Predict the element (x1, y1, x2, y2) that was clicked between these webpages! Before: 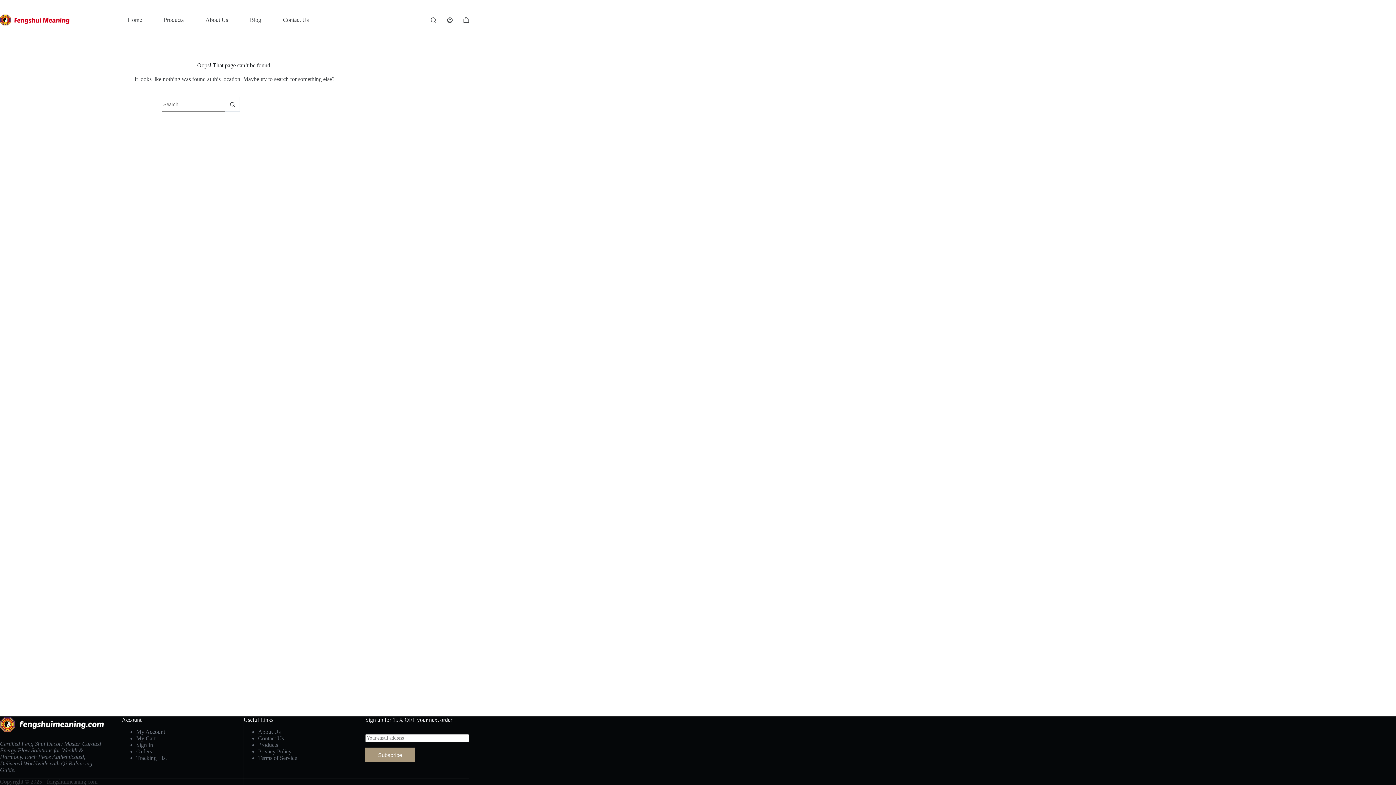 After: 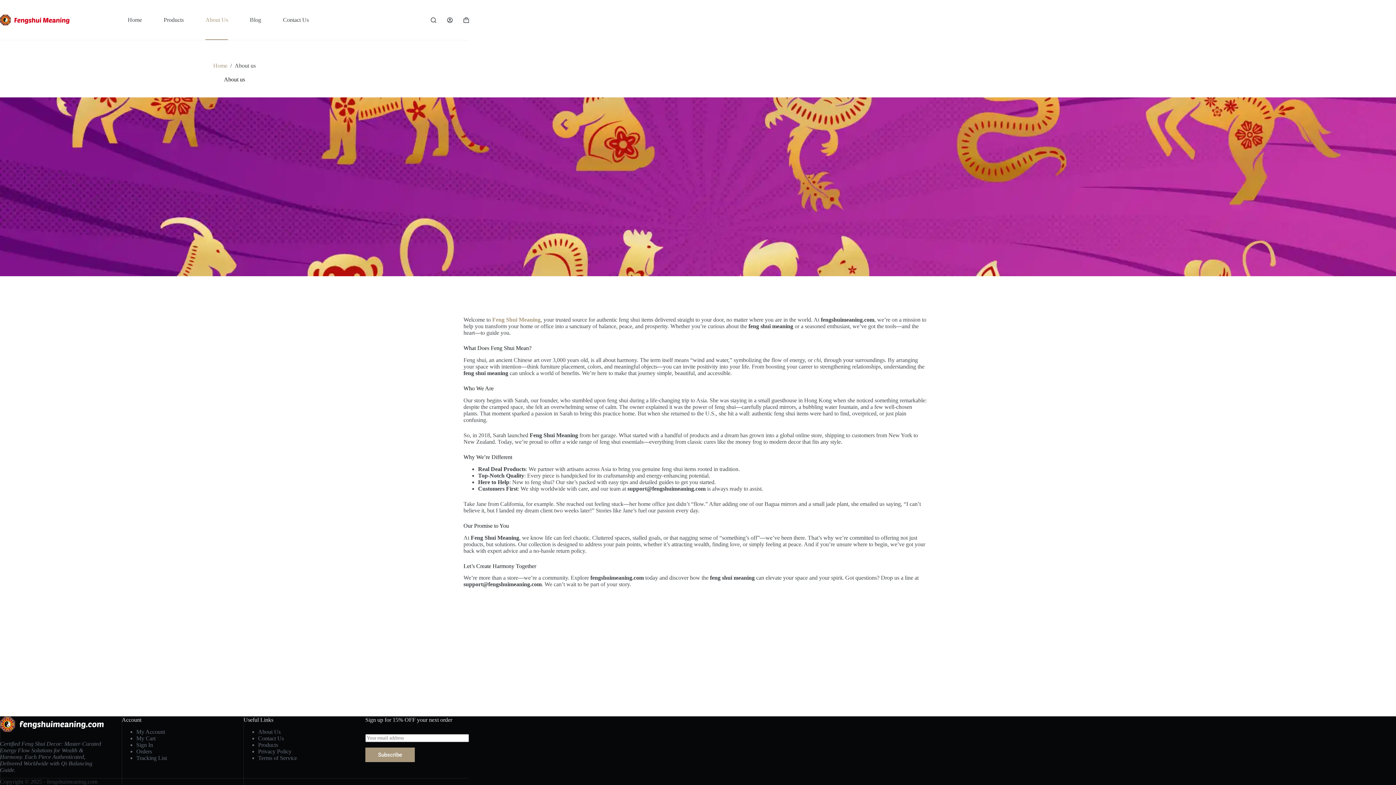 Action: label: About Us bbox: (194, 0, 239, 40)